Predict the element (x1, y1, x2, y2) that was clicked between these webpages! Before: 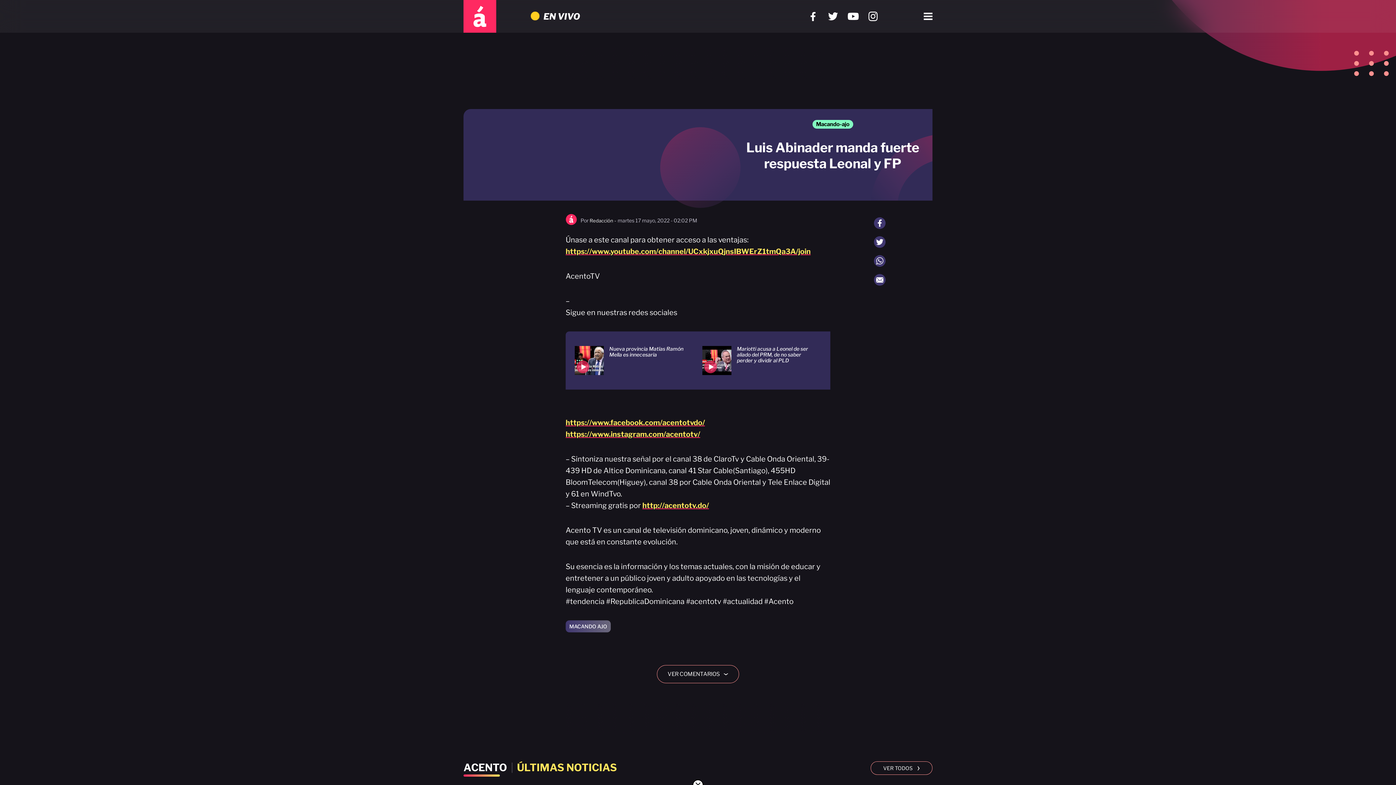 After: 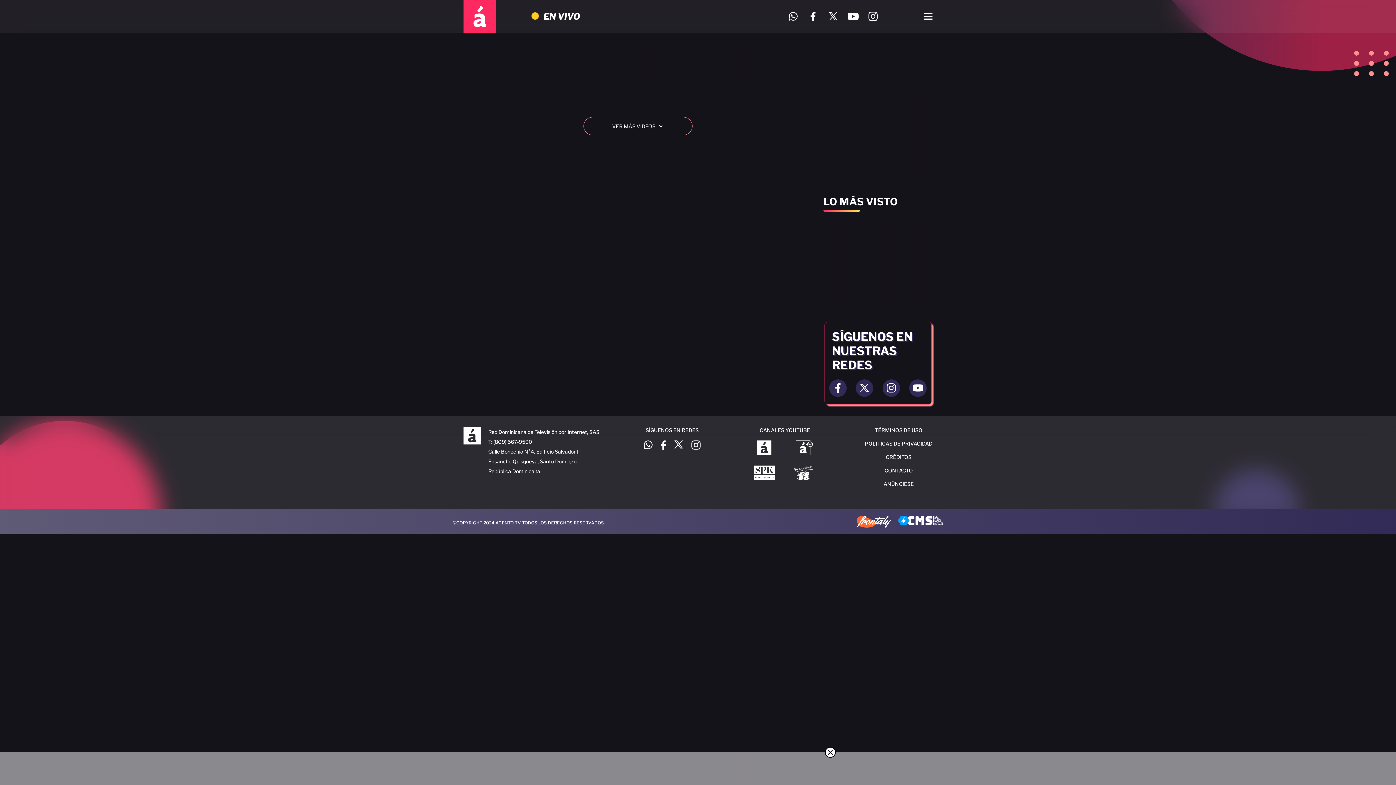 Action: bbox: (569, 623, 607, 629) label: MACANDO AJO